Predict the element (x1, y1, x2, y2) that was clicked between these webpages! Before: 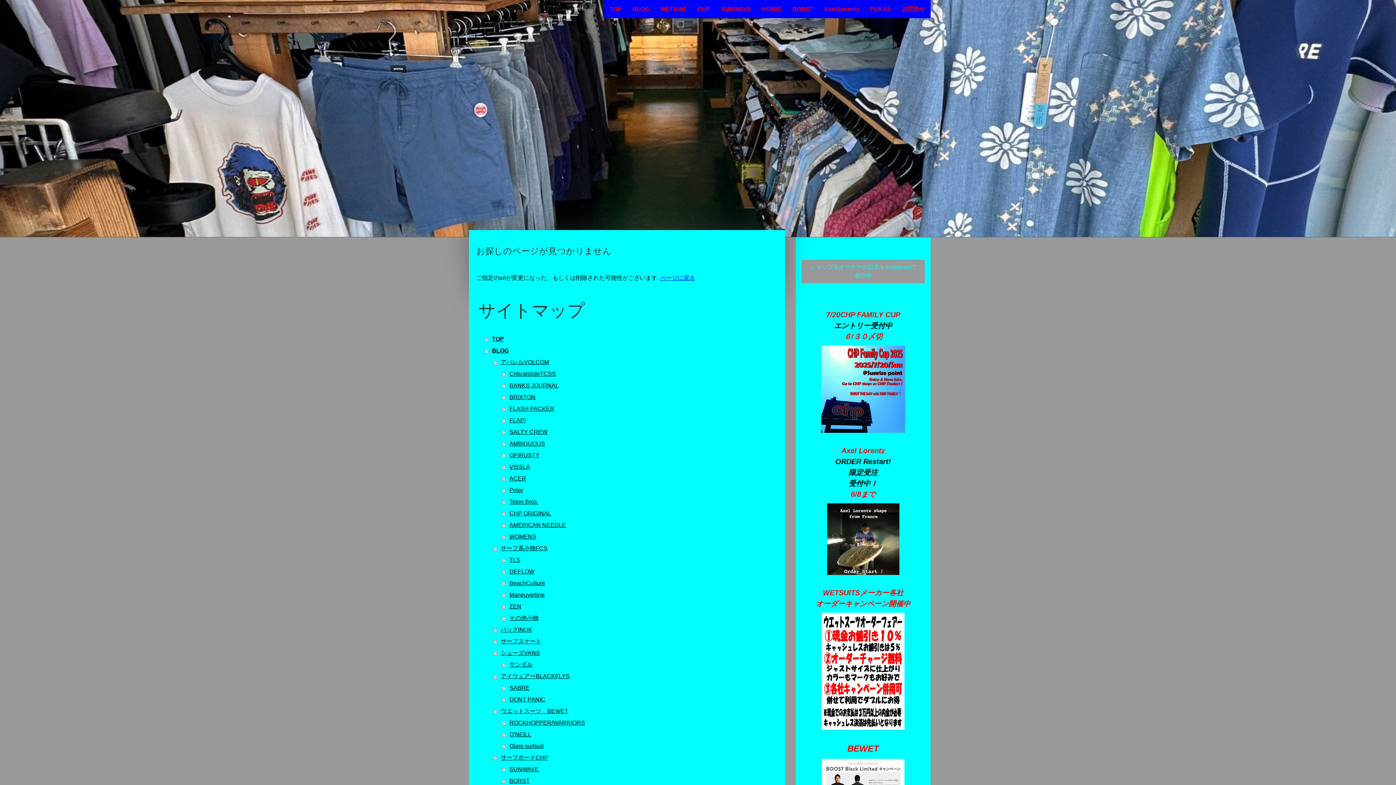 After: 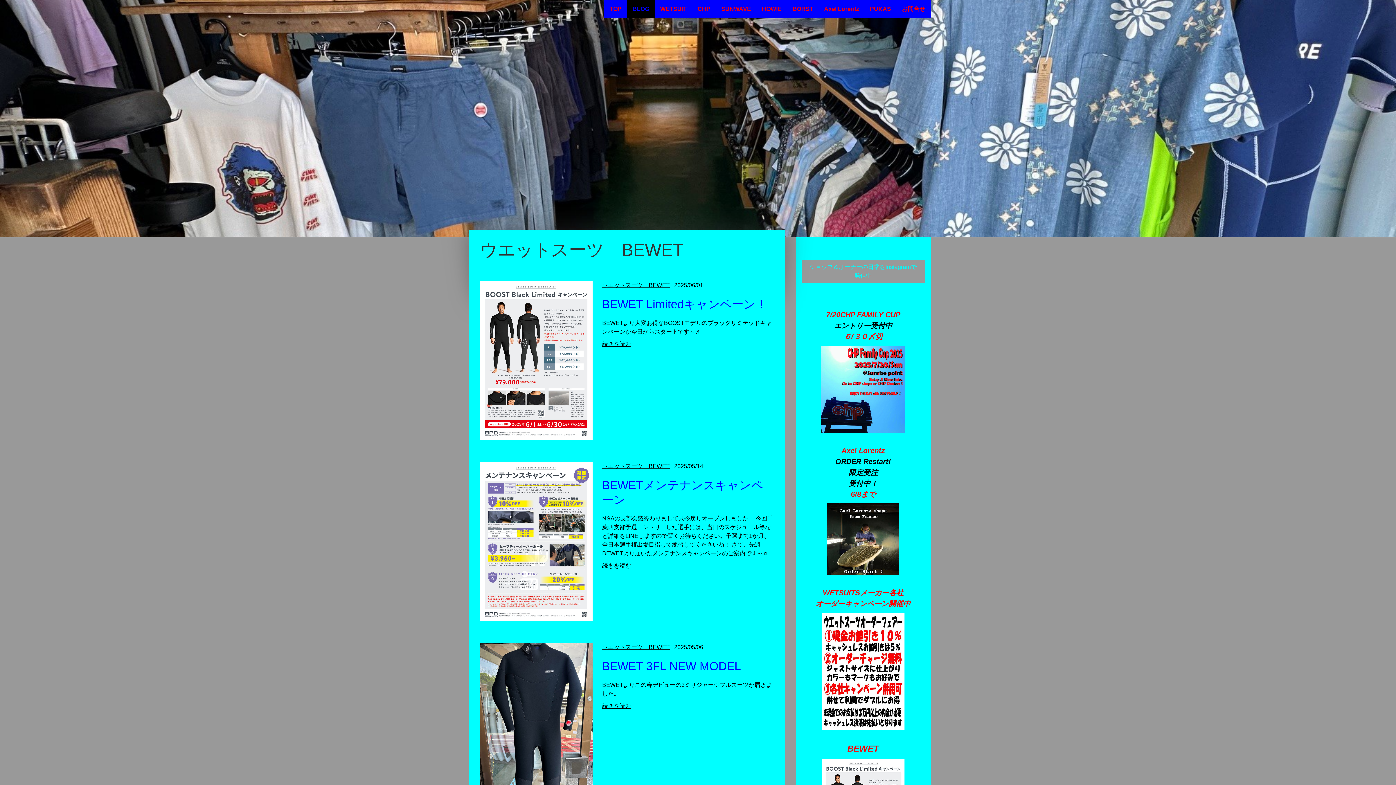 Action: bbox: (493, 705, 778, 717) label: ウエットスーツ　BEWET